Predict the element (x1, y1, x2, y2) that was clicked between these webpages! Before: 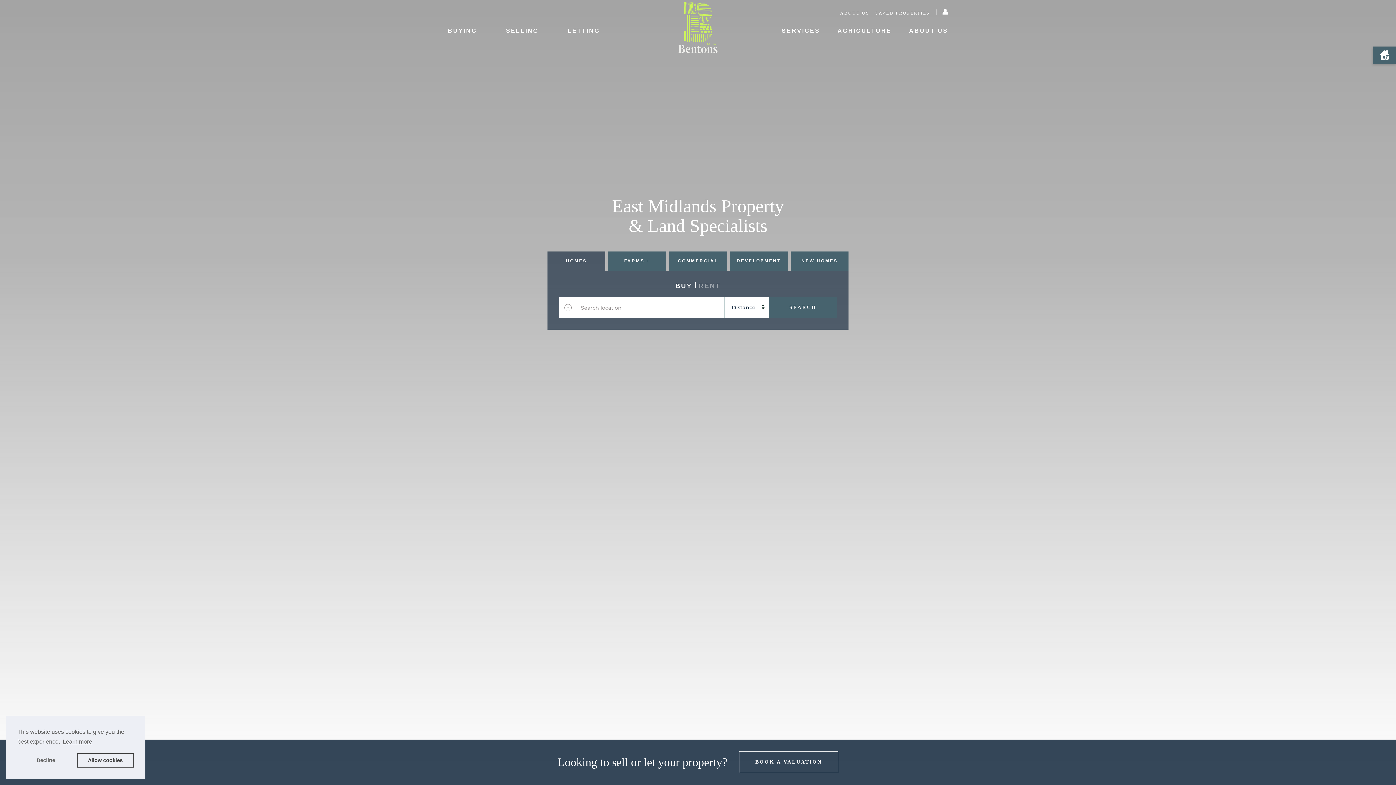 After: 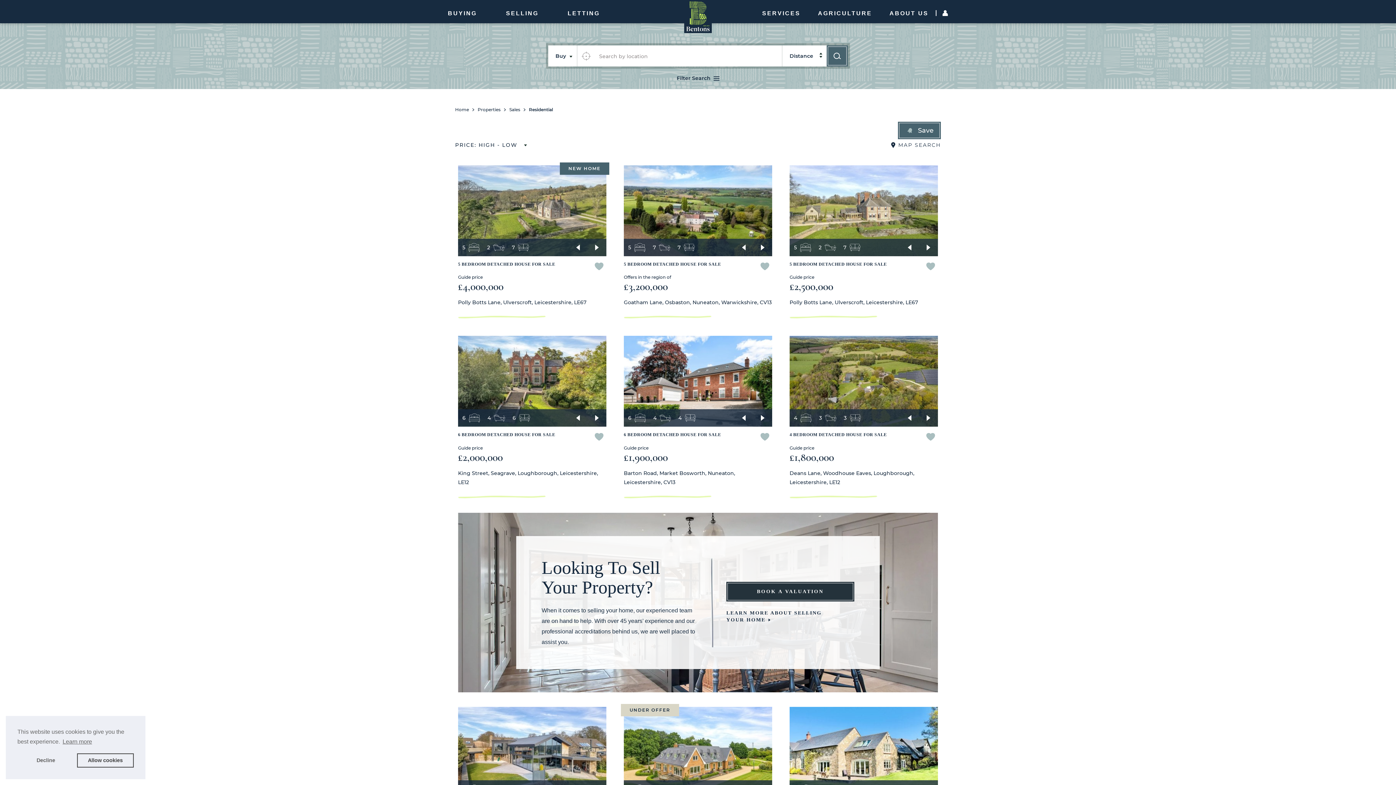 Action: bbox: (769, 297, 837, 318) label: SEARCH